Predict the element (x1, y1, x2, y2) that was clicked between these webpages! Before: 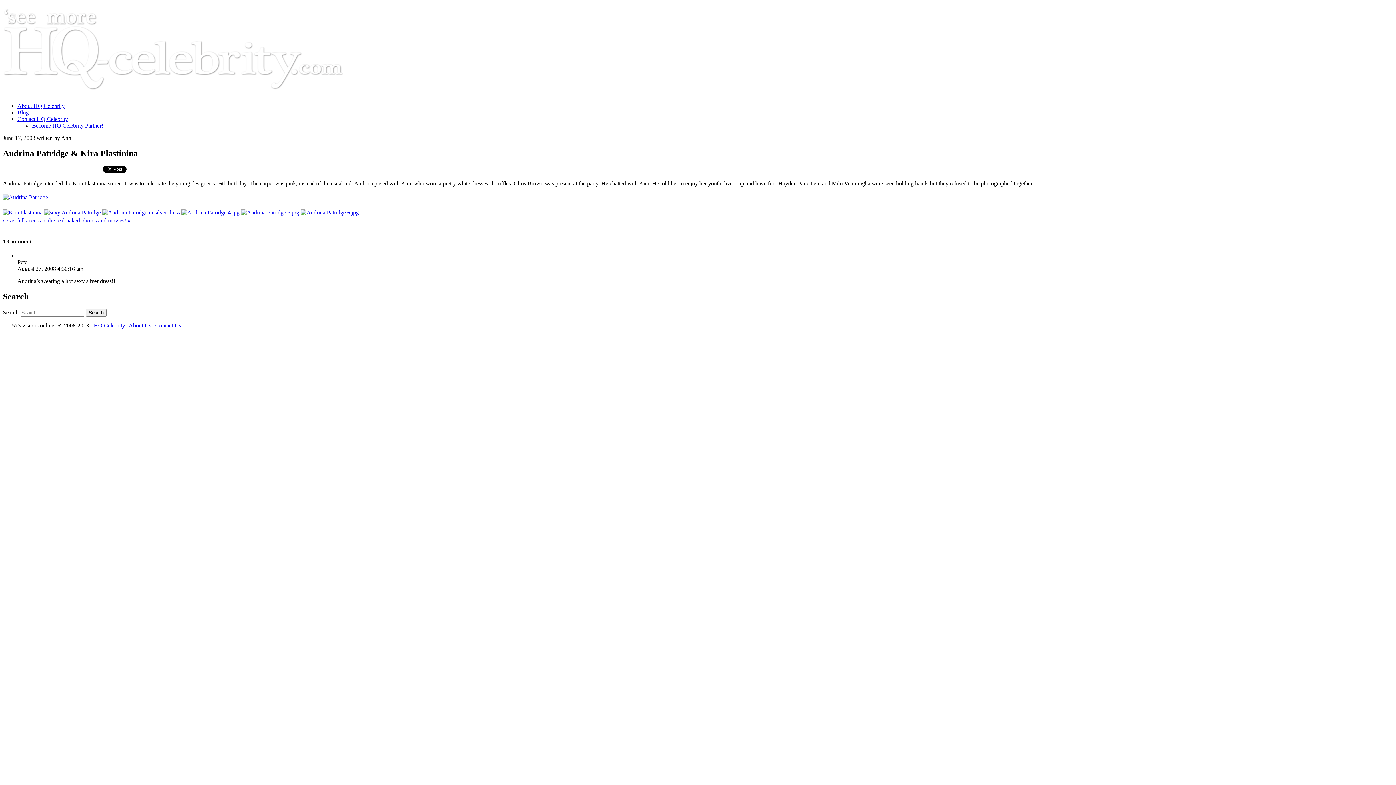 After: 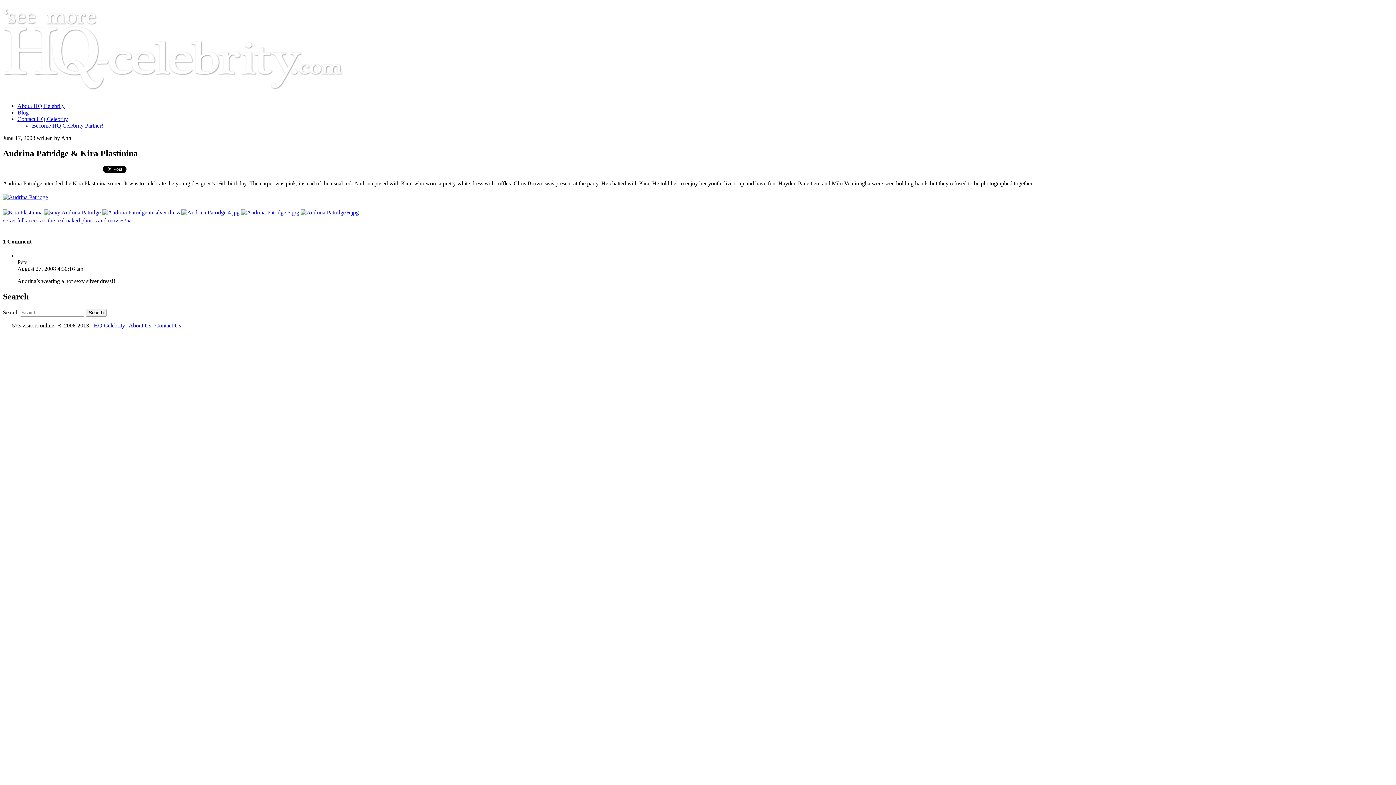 Action: bbox: (2, 209, 42, 215)